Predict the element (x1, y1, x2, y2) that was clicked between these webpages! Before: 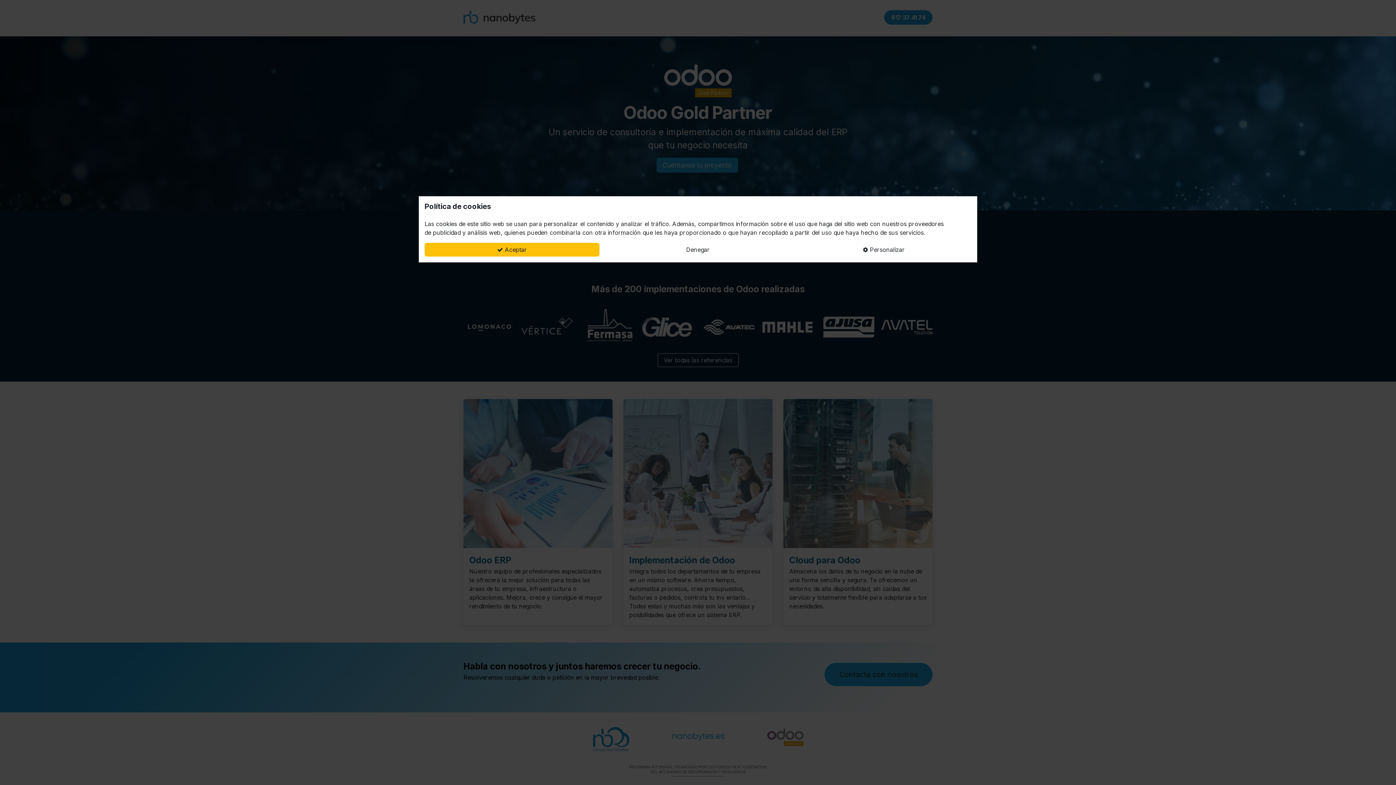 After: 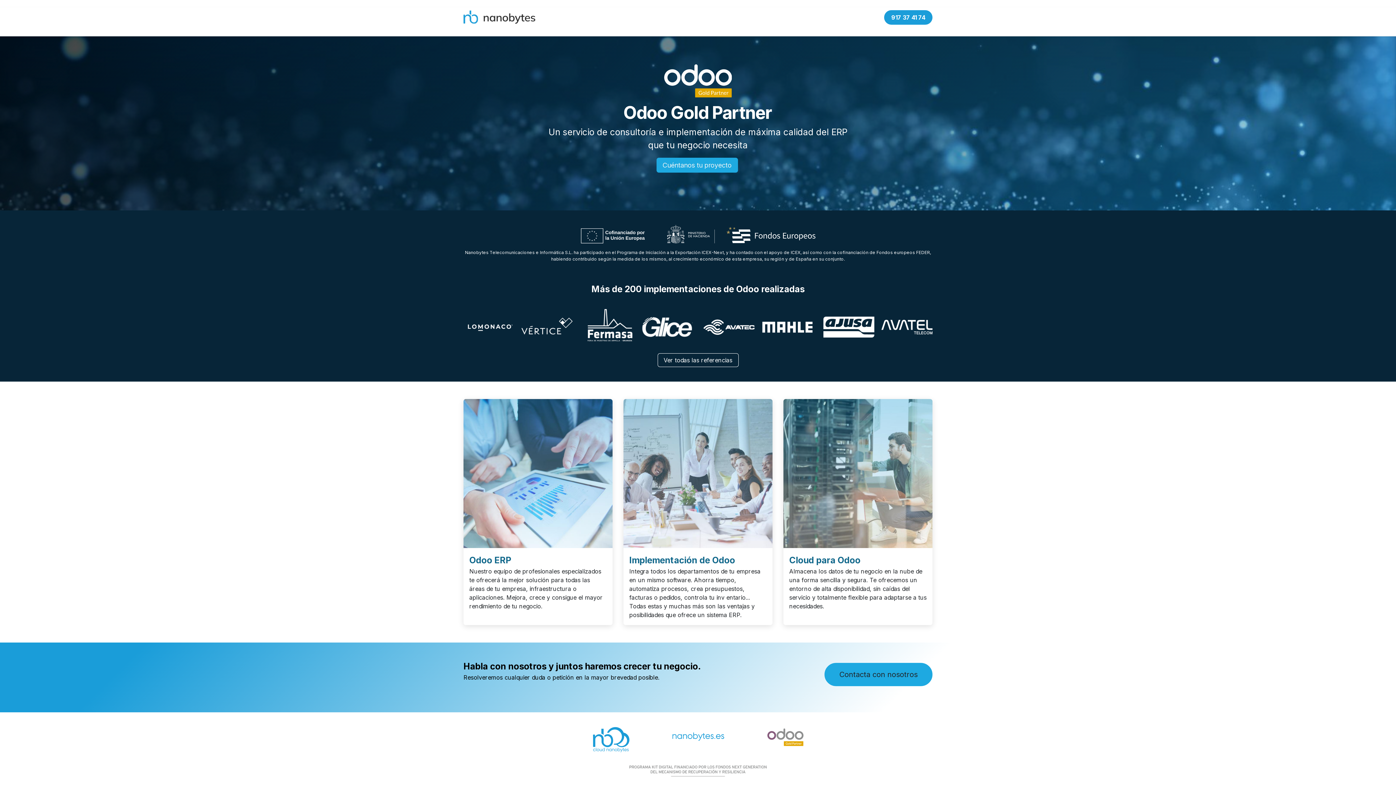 Action: bbox: (424, 242, 599, 256) label:  Aceptar